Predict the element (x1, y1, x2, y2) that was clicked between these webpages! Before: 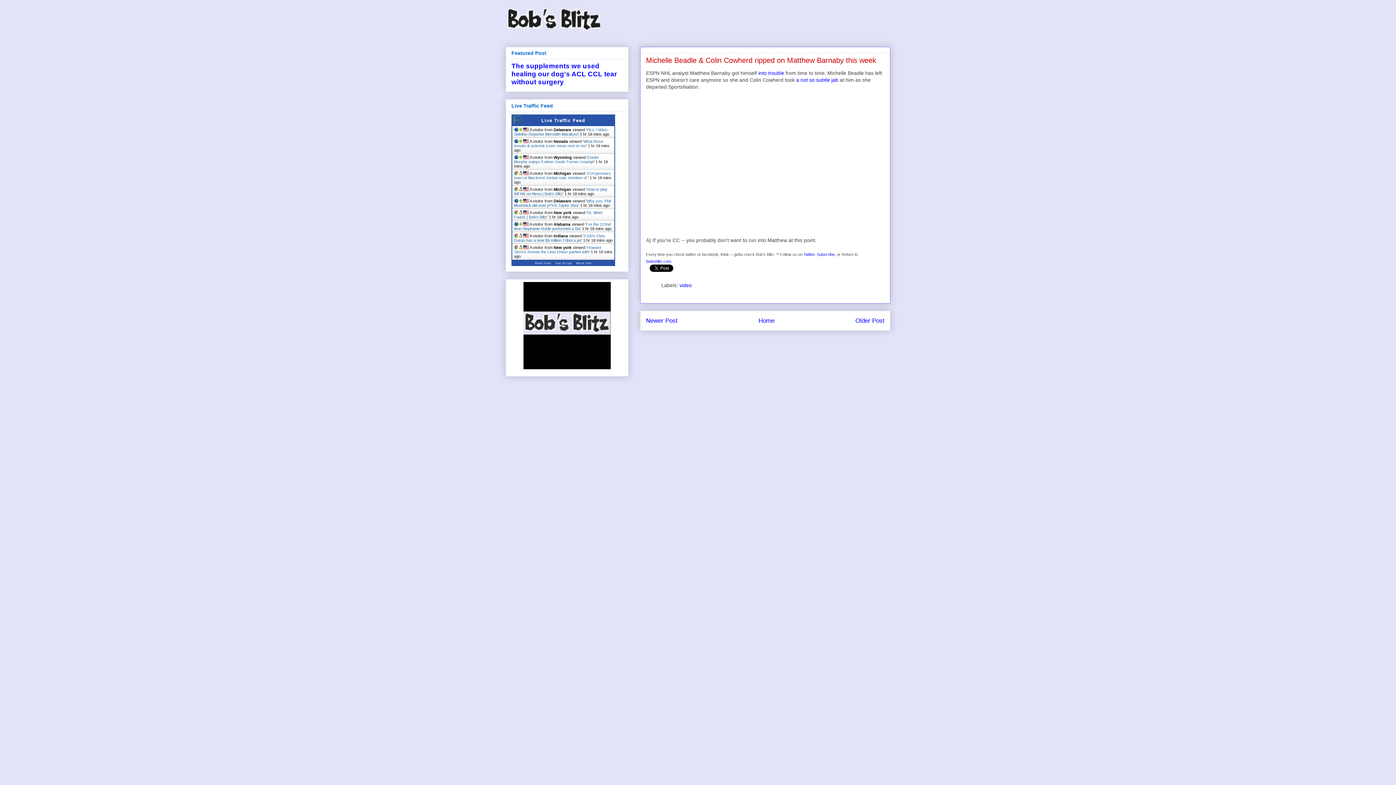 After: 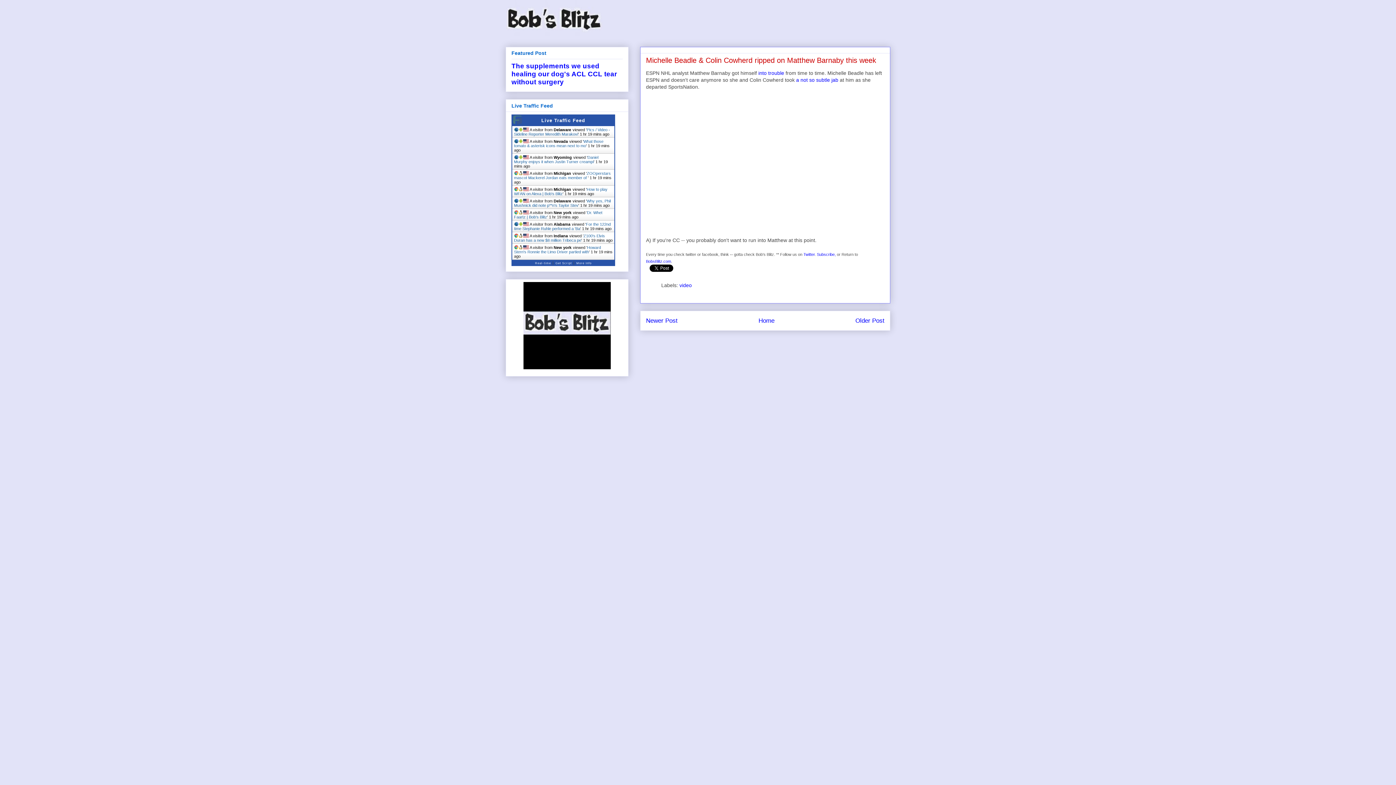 Action: bbox: (514, 155, 598, 163) label: Daniel Murphy enjoys it when Justin Turner creampi